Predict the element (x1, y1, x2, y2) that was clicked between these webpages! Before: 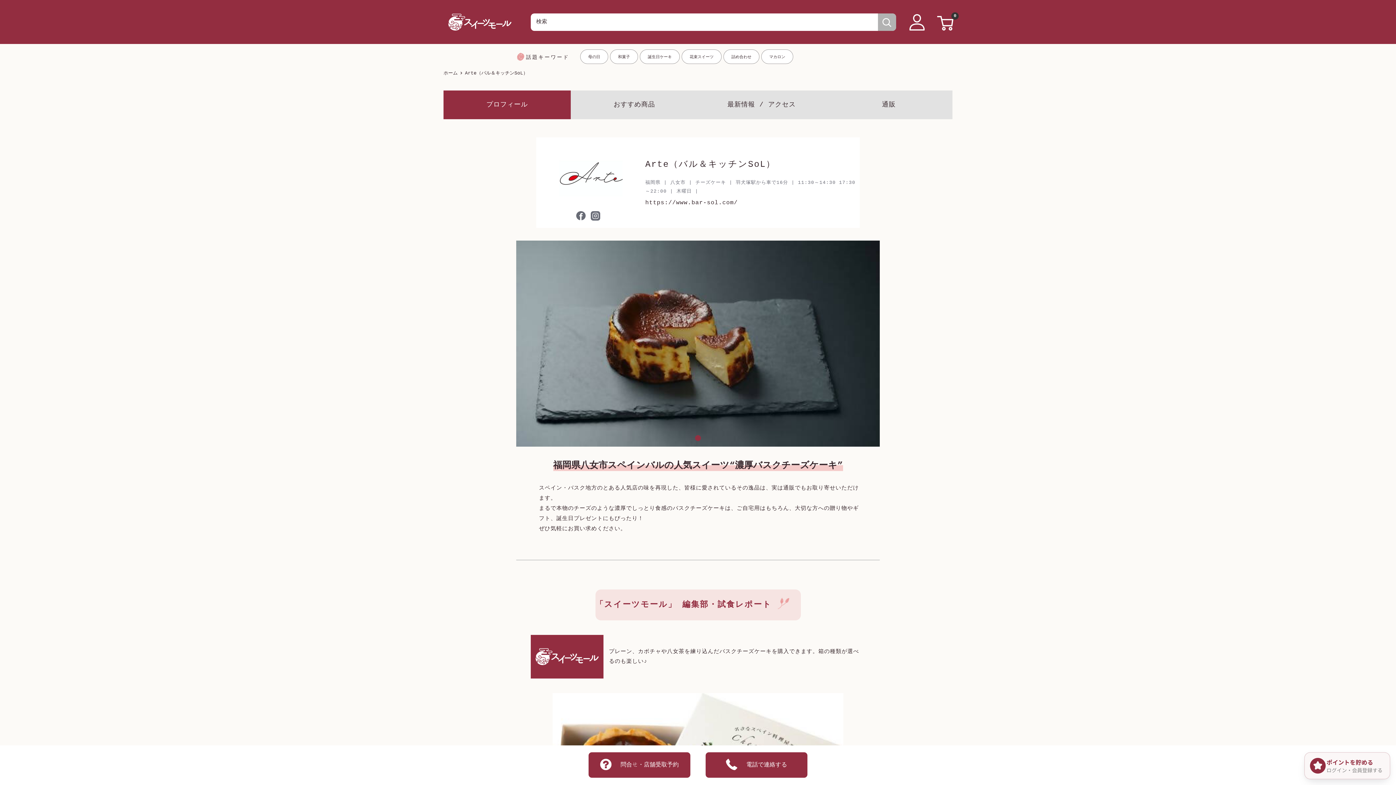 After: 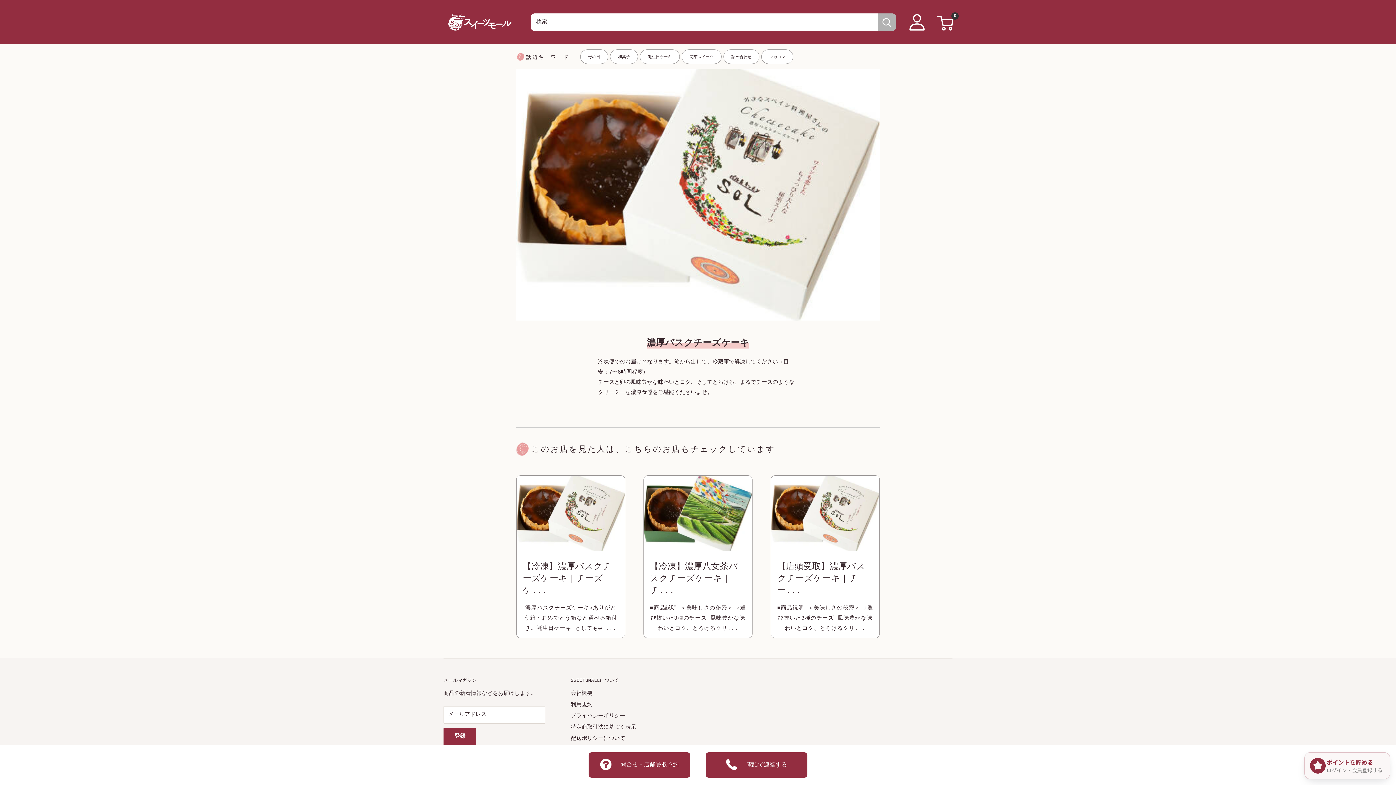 Action: label: おすすめ商品 bbox: (570, 90, 698, 119)